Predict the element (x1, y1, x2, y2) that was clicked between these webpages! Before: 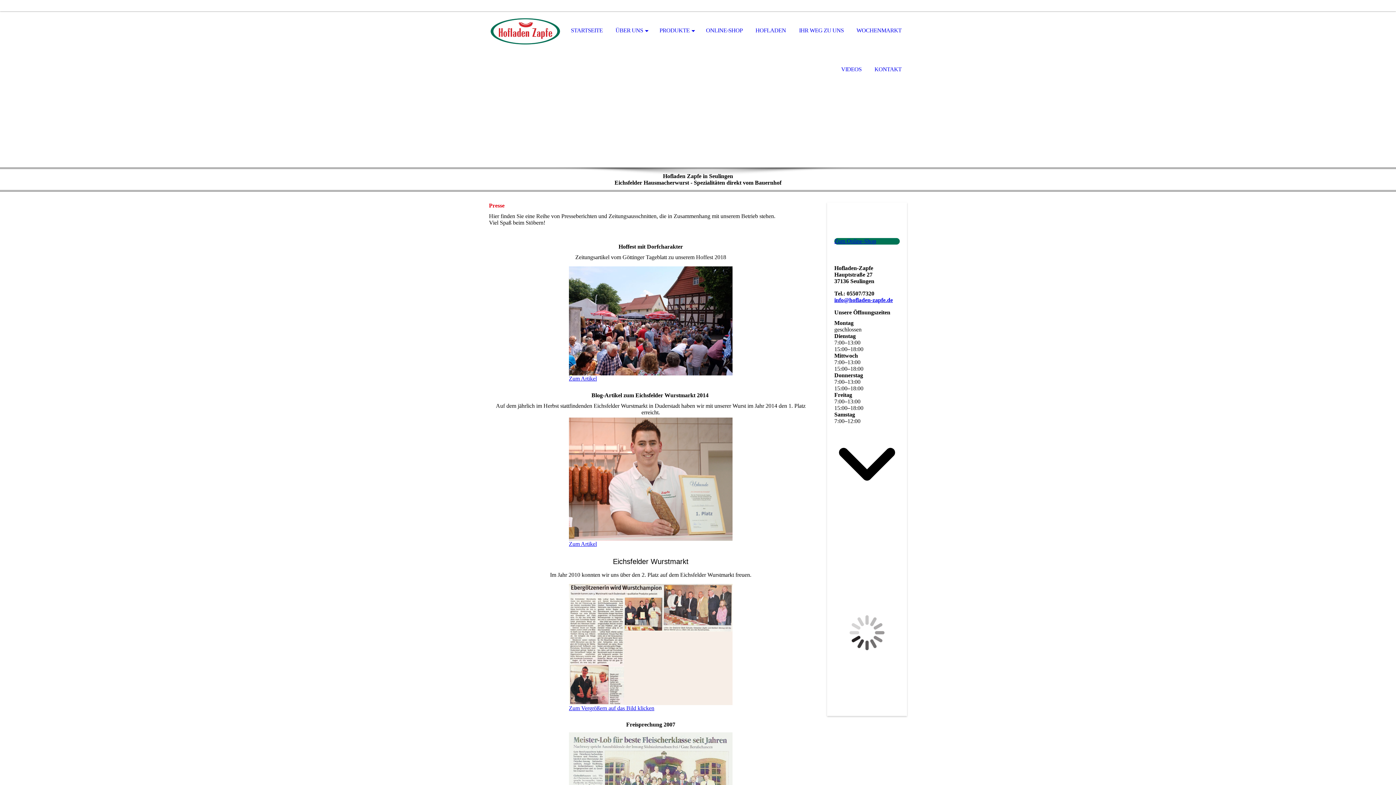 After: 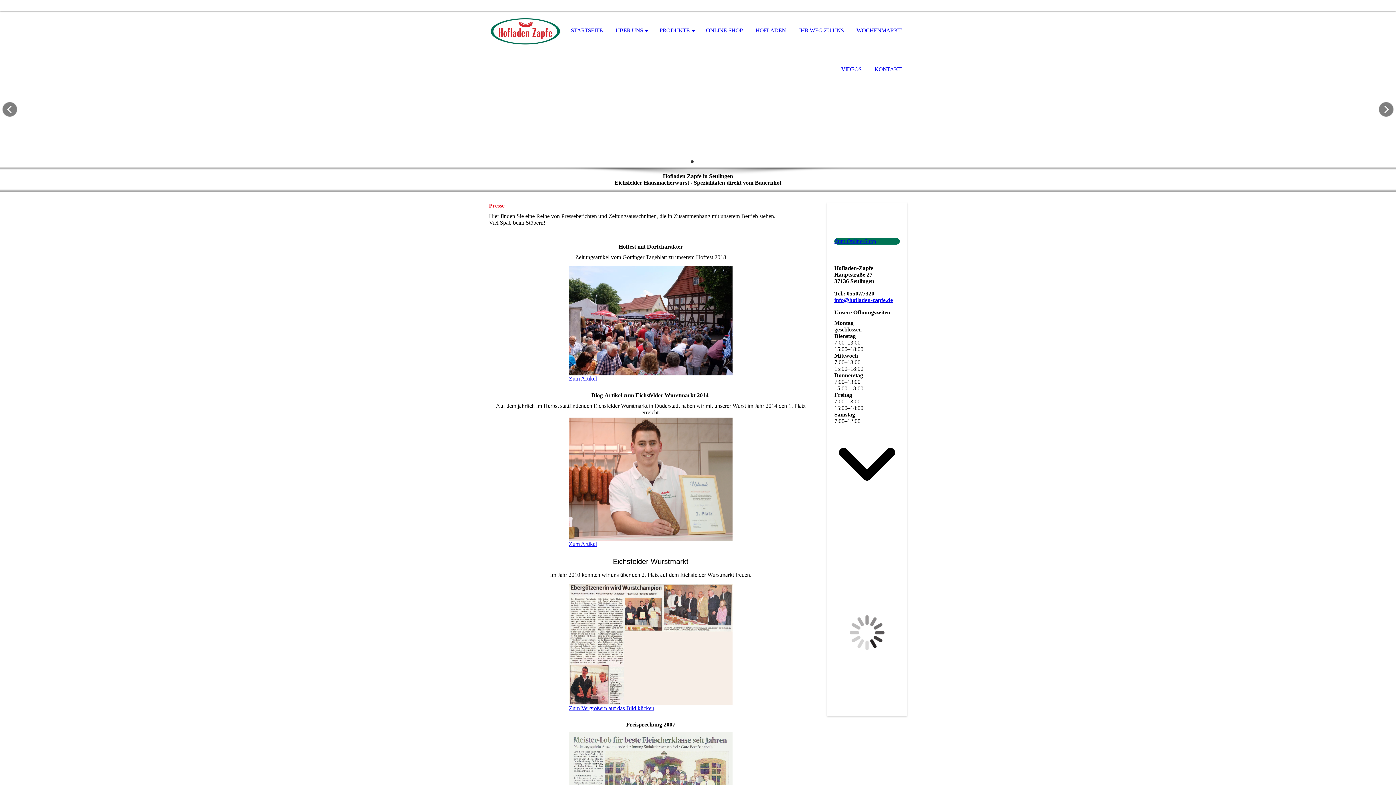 Action: bbox: (690, 159, 694, 164)